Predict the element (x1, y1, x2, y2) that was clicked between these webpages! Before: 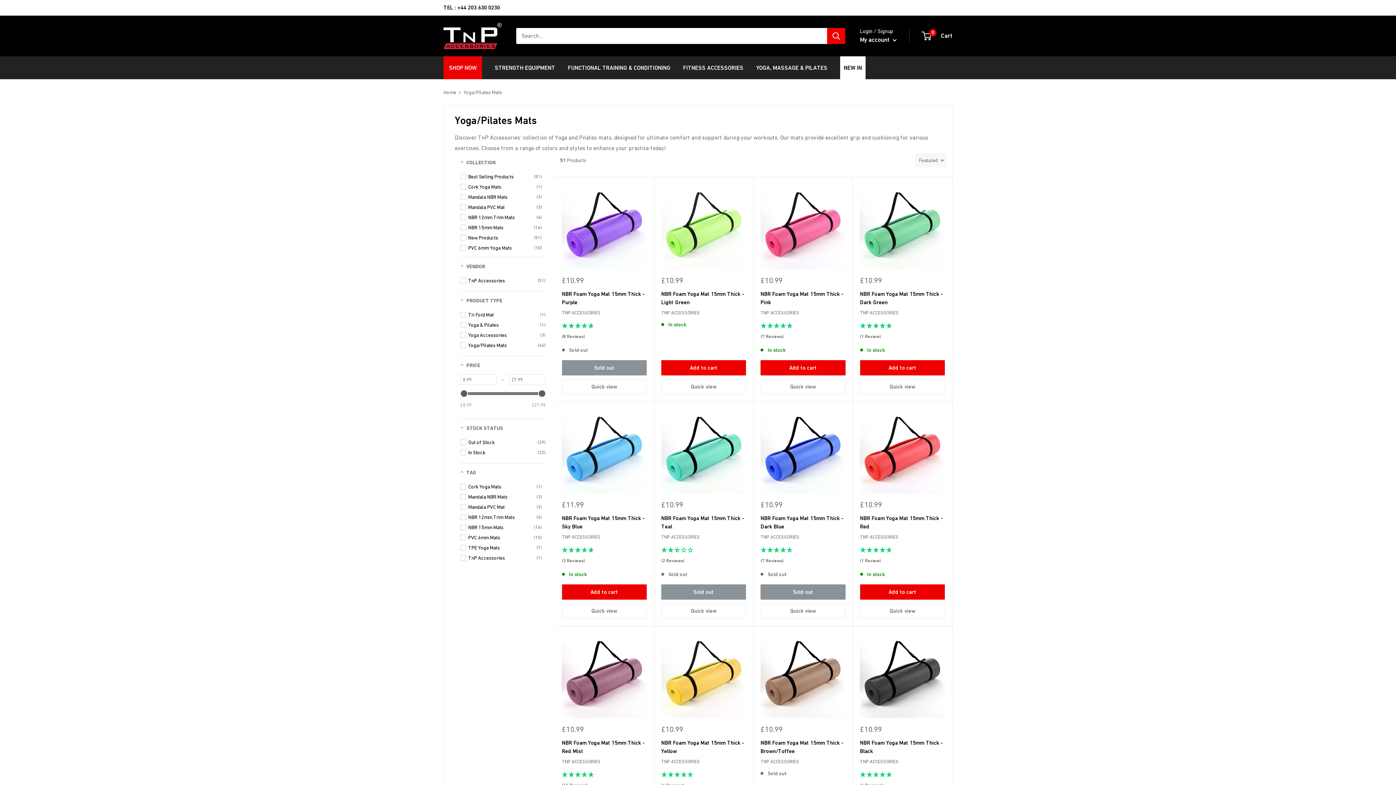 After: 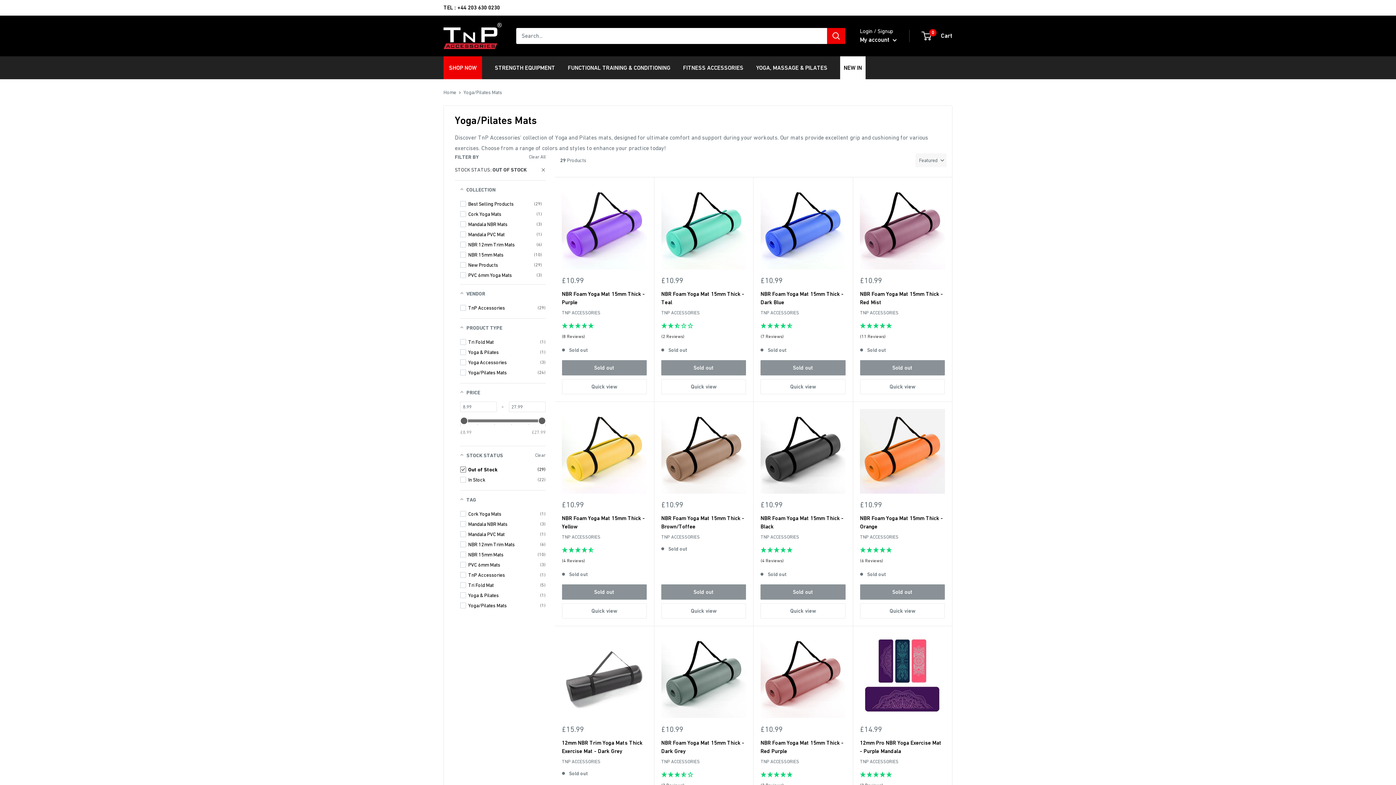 Action: bbox: (460, 437, 545, 447) label: Out of Stock
(29)